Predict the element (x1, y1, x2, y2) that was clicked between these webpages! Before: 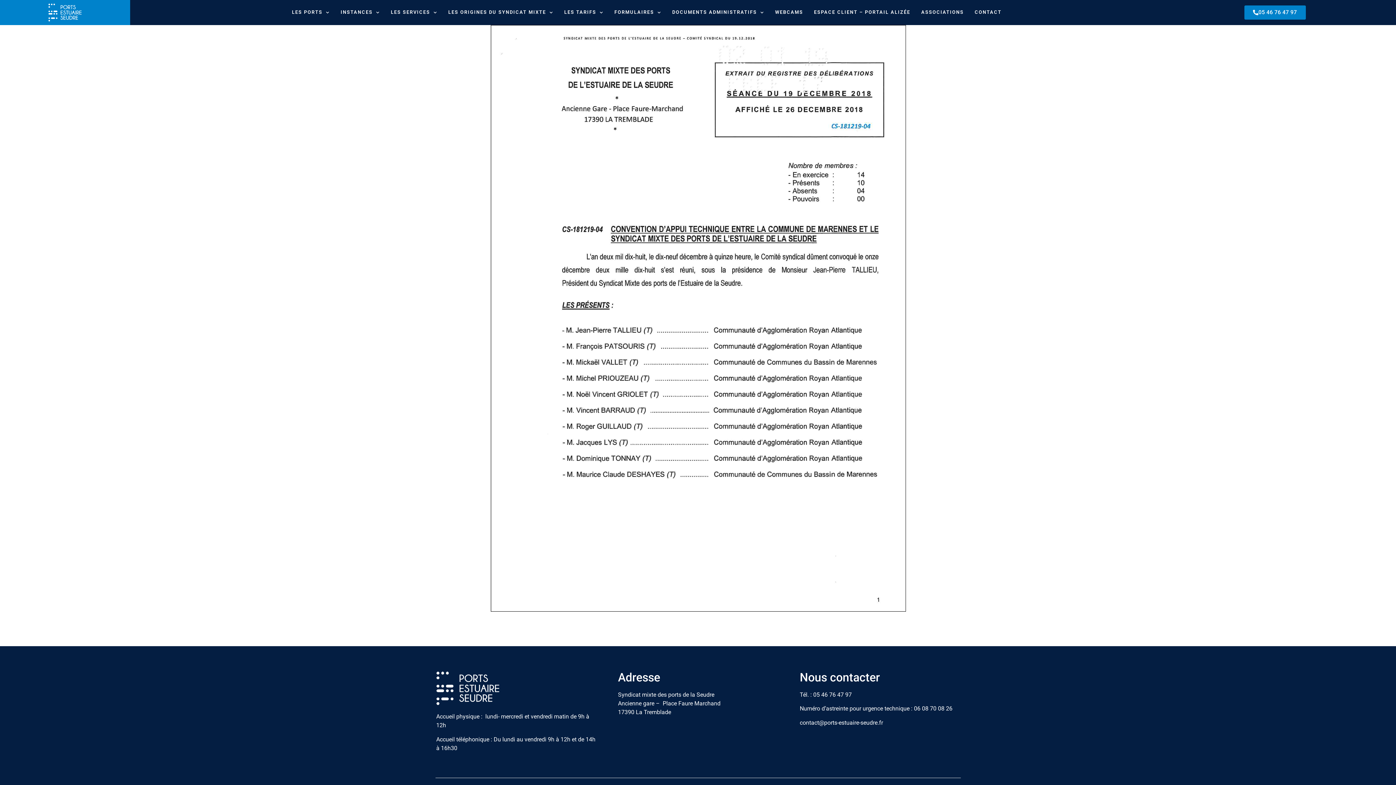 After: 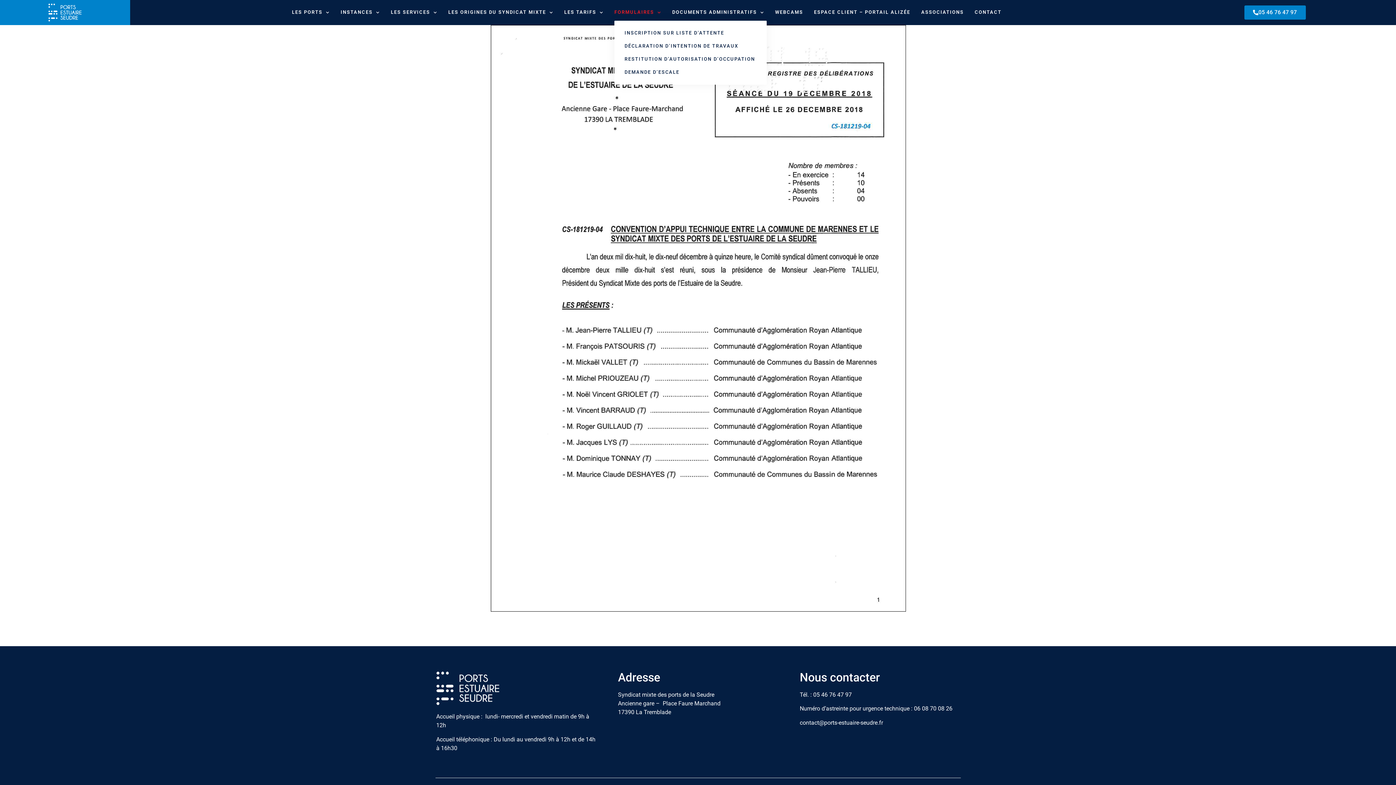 Action: bbox: (614, 4, 661, 20) label: FORMULAIRES